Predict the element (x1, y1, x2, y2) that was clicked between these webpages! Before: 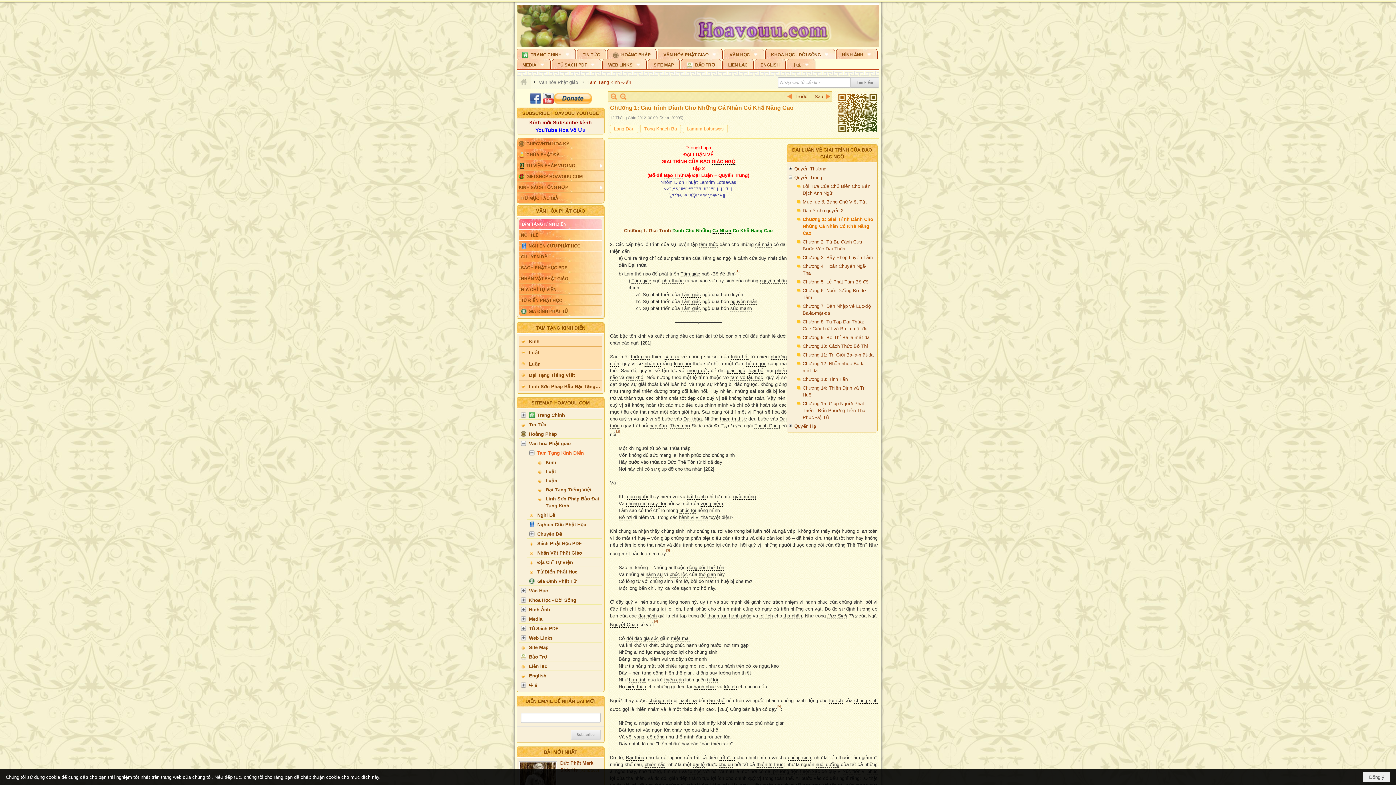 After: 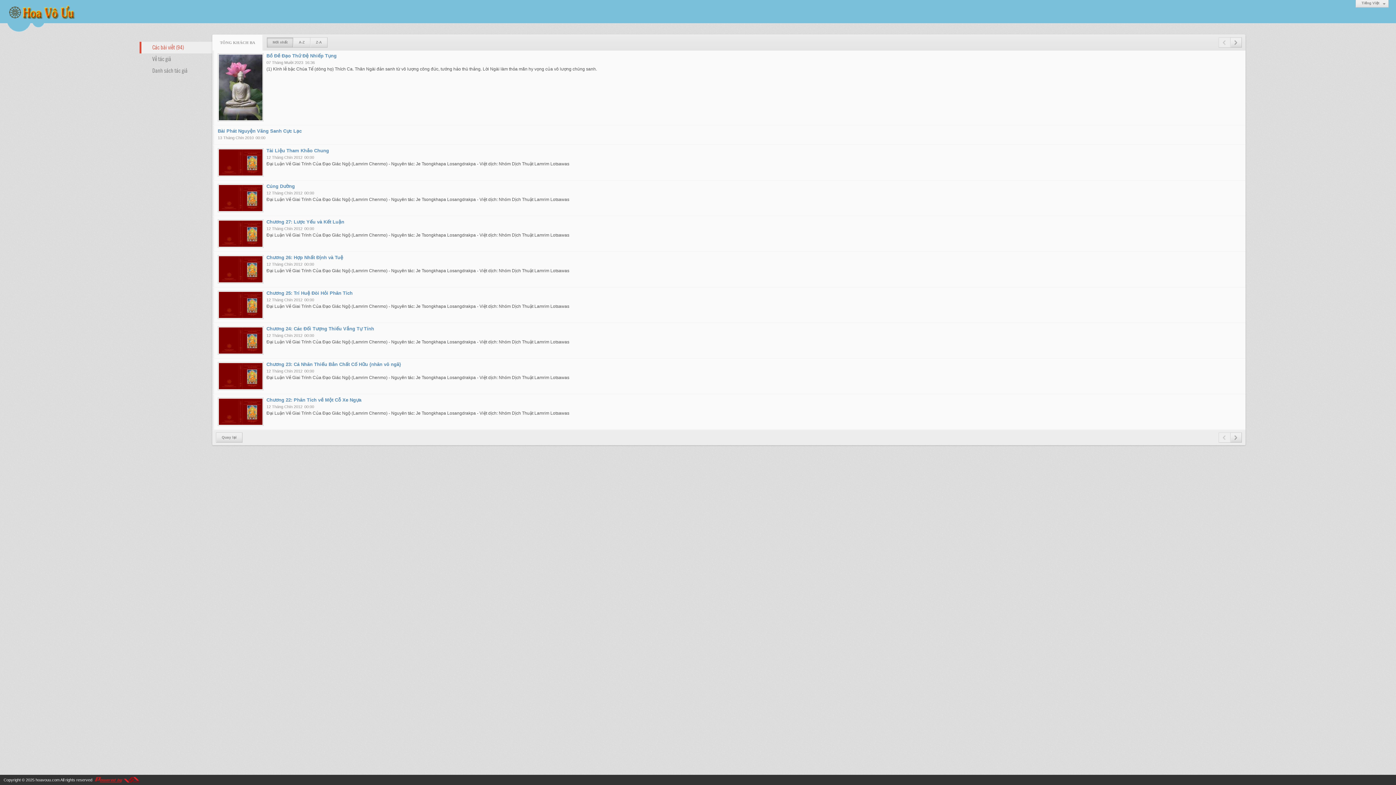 Action: label: Tông Khách Ba bbox: (644, 126, 677, 131)